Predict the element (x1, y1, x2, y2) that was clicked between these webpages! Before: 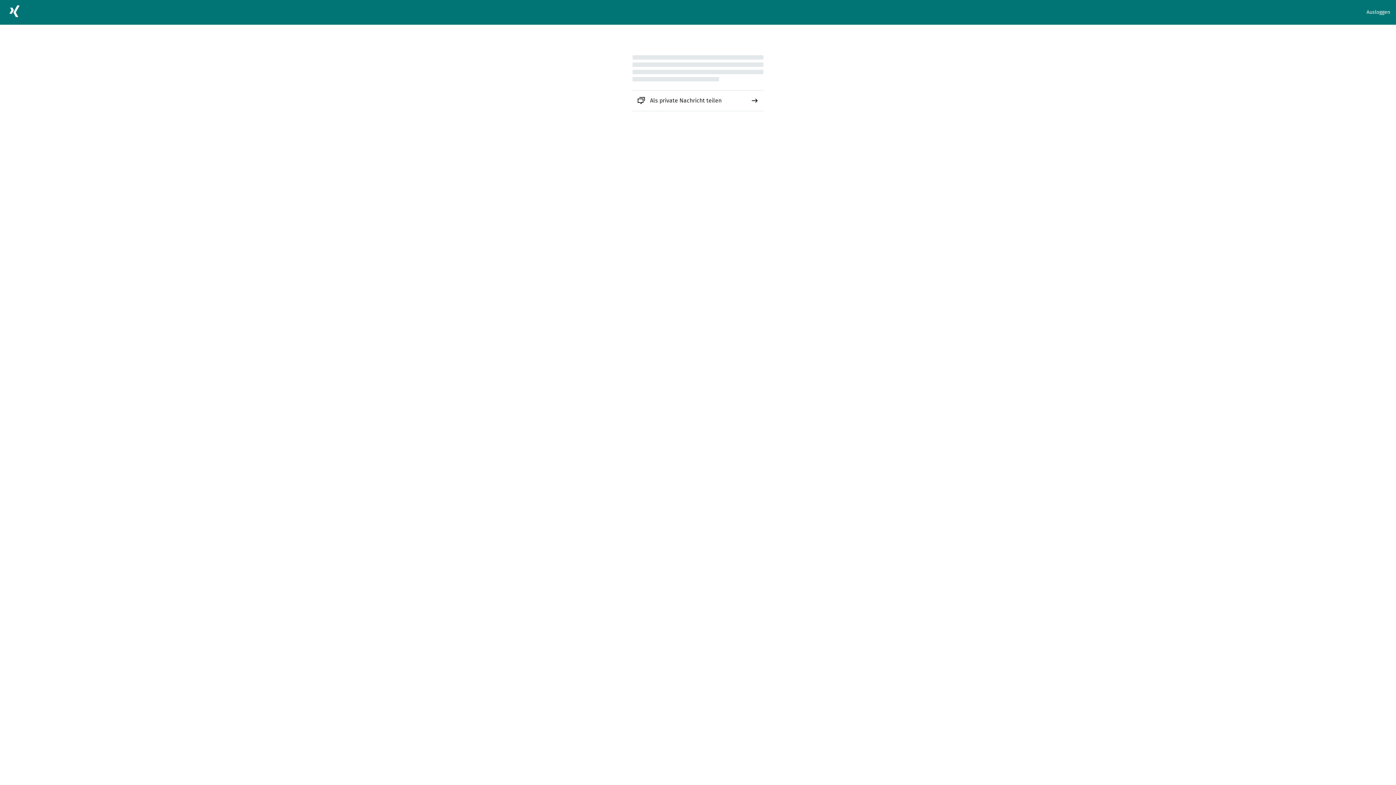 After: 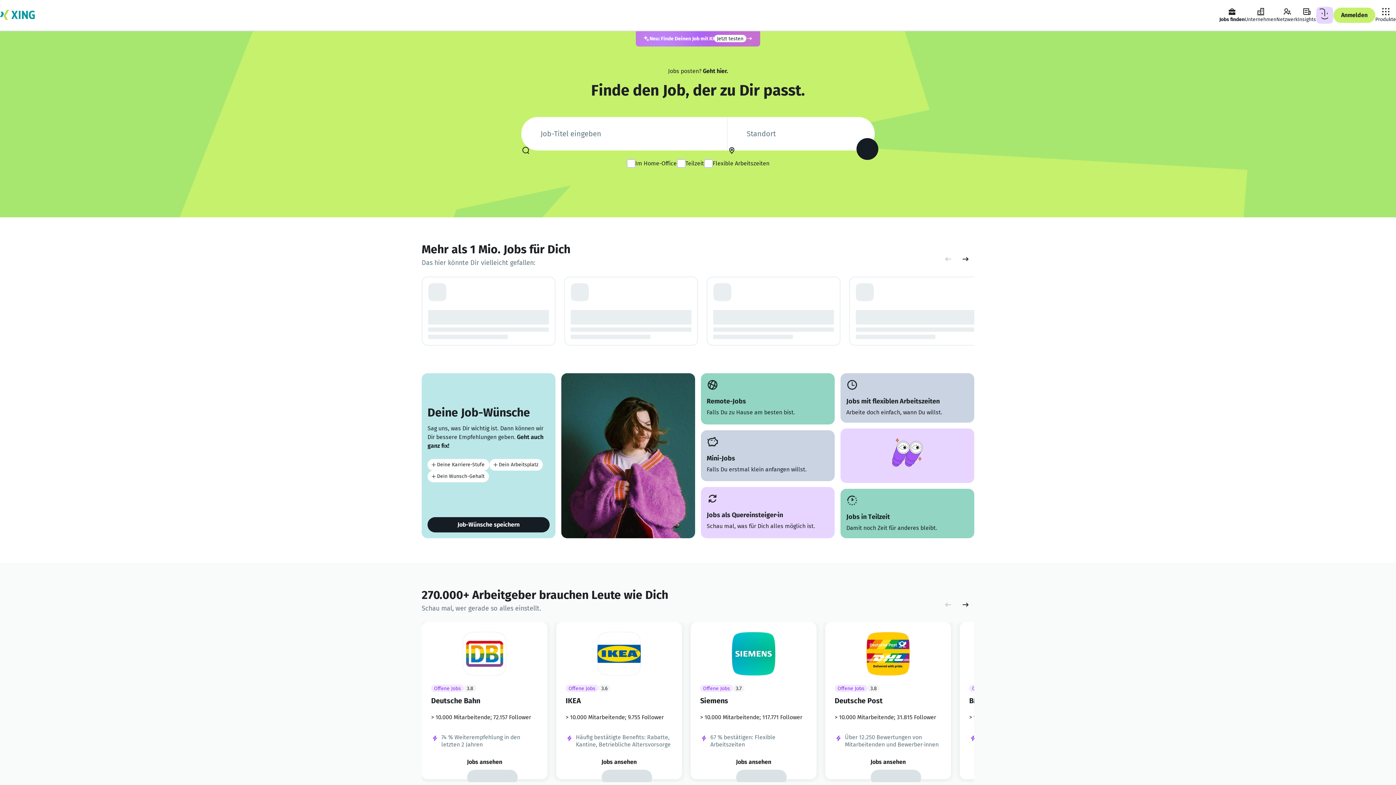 Action: bbox: (5, 2, 23, 22)